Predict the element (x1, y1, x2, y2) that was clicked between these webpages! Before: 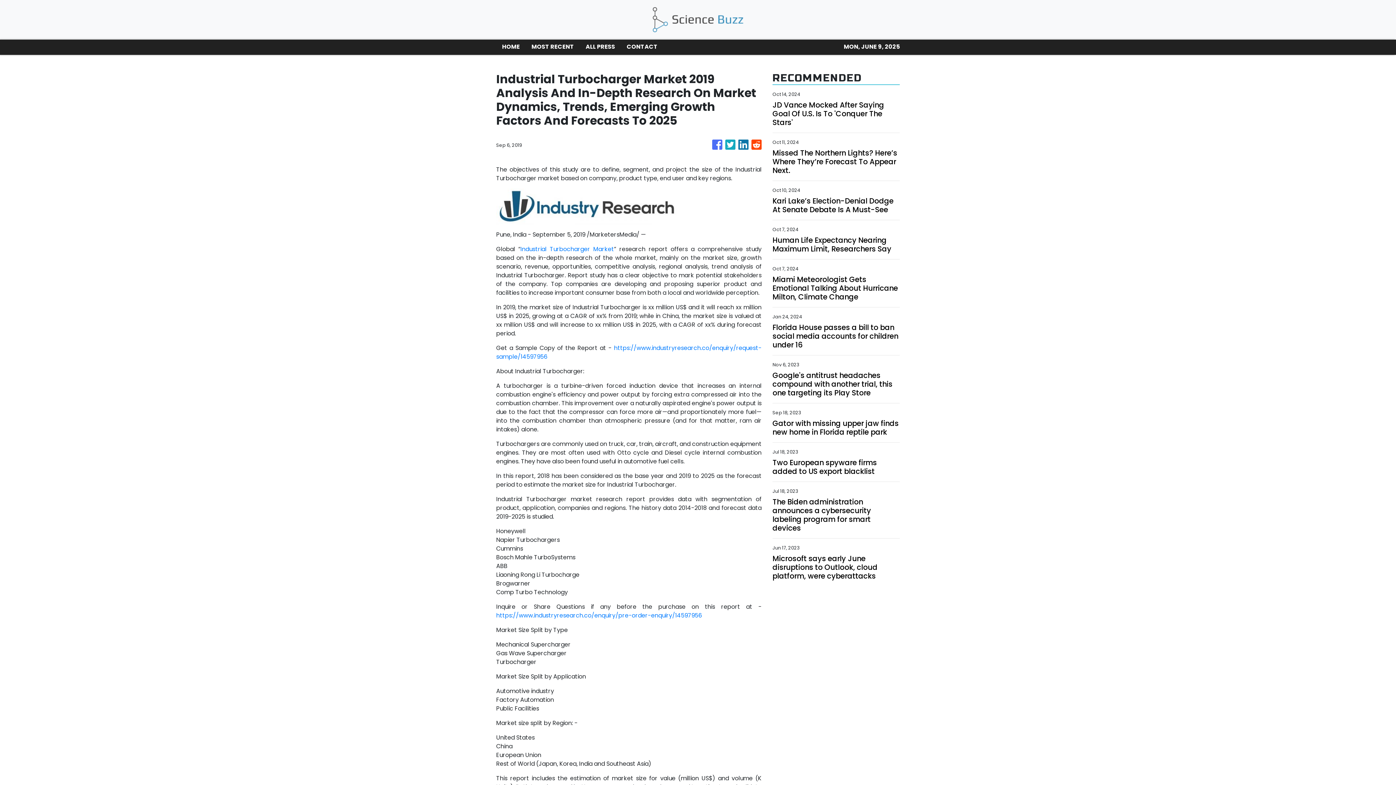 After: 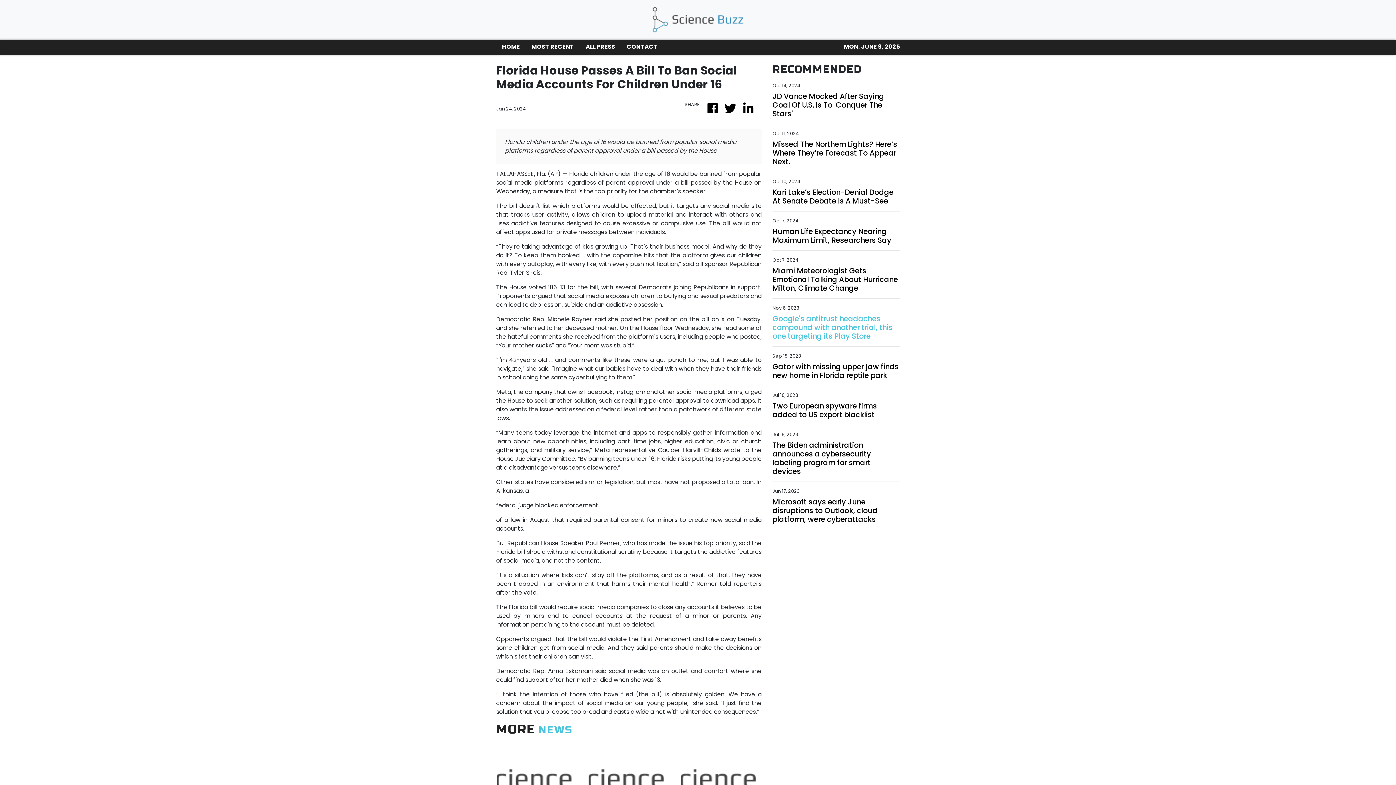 Action: label: Florida House passes a bill to ban social media accounts for children under 16 bbox: (772, 323, 900, 349)